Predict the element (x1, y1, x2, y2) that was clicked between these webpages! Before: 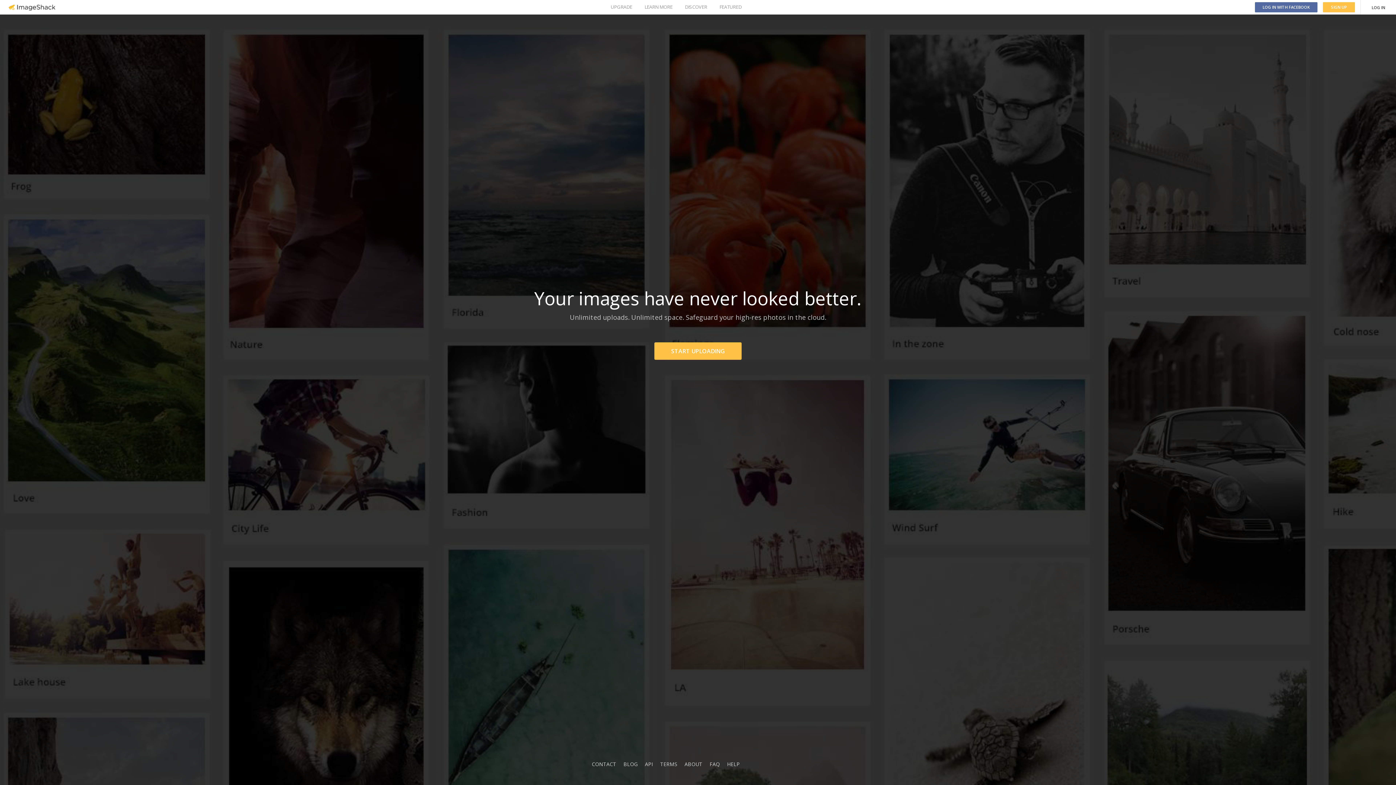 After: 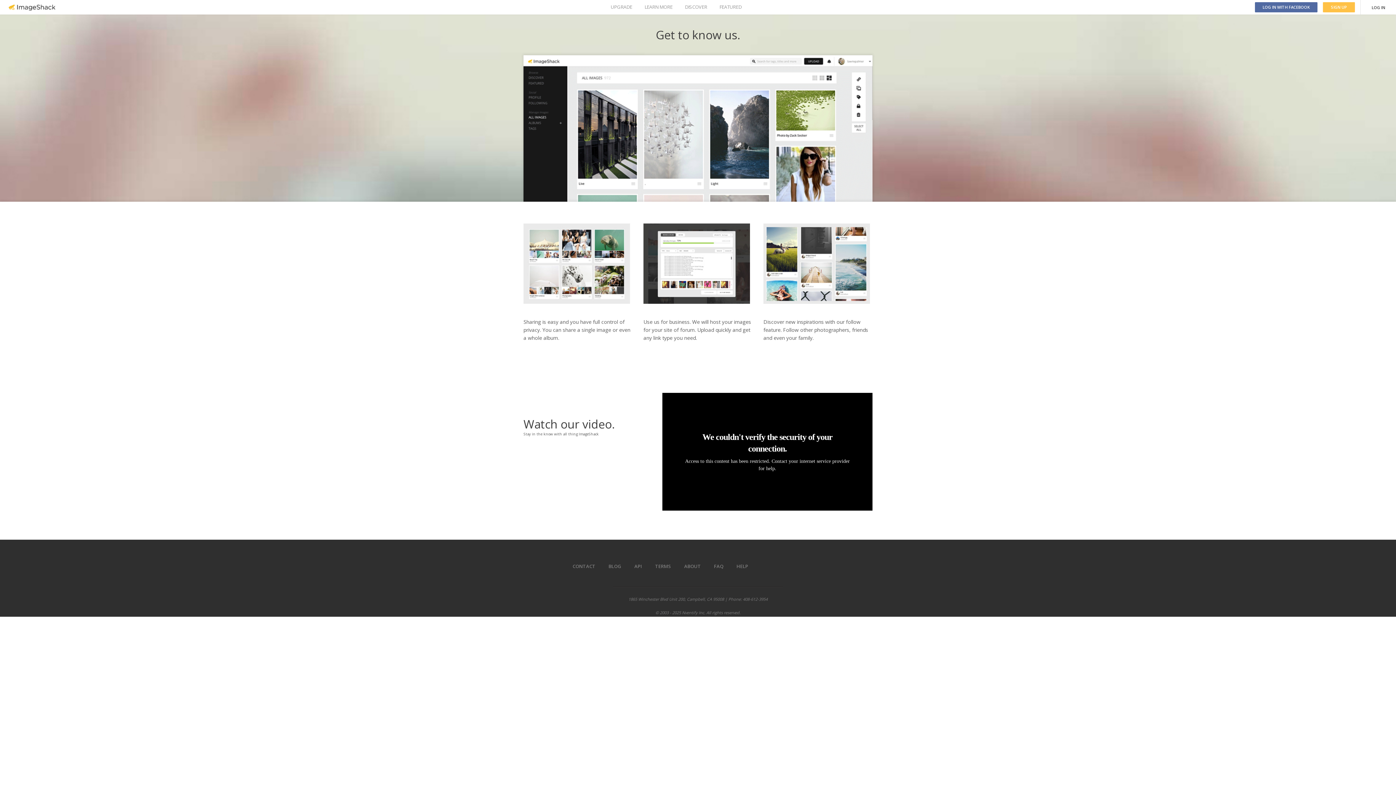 Action: label: ABOUT bbox: (684, 761, 702, 768)